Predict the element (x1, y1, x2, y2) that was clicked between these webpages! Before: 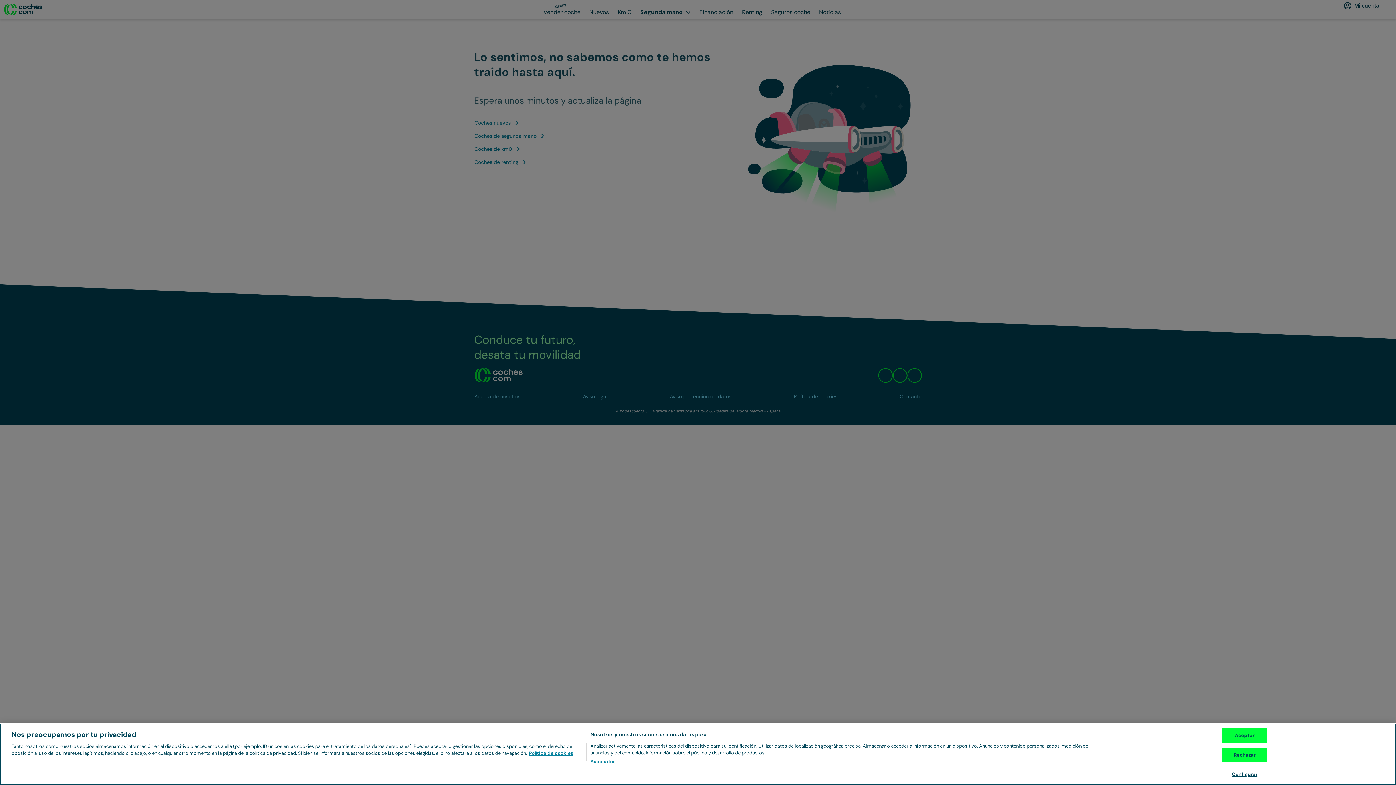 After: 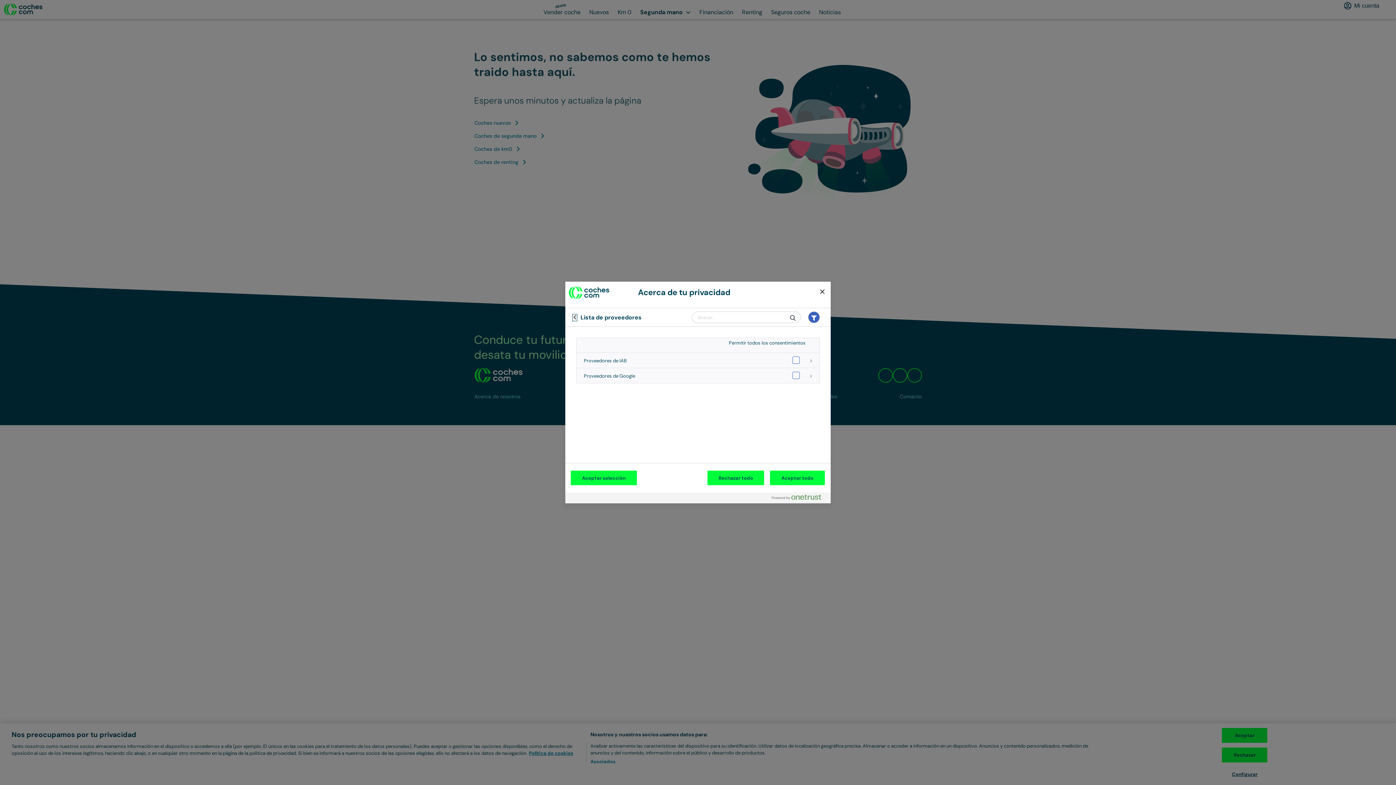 Action: label: Asociados bbox: (590, 758, 615, 765)